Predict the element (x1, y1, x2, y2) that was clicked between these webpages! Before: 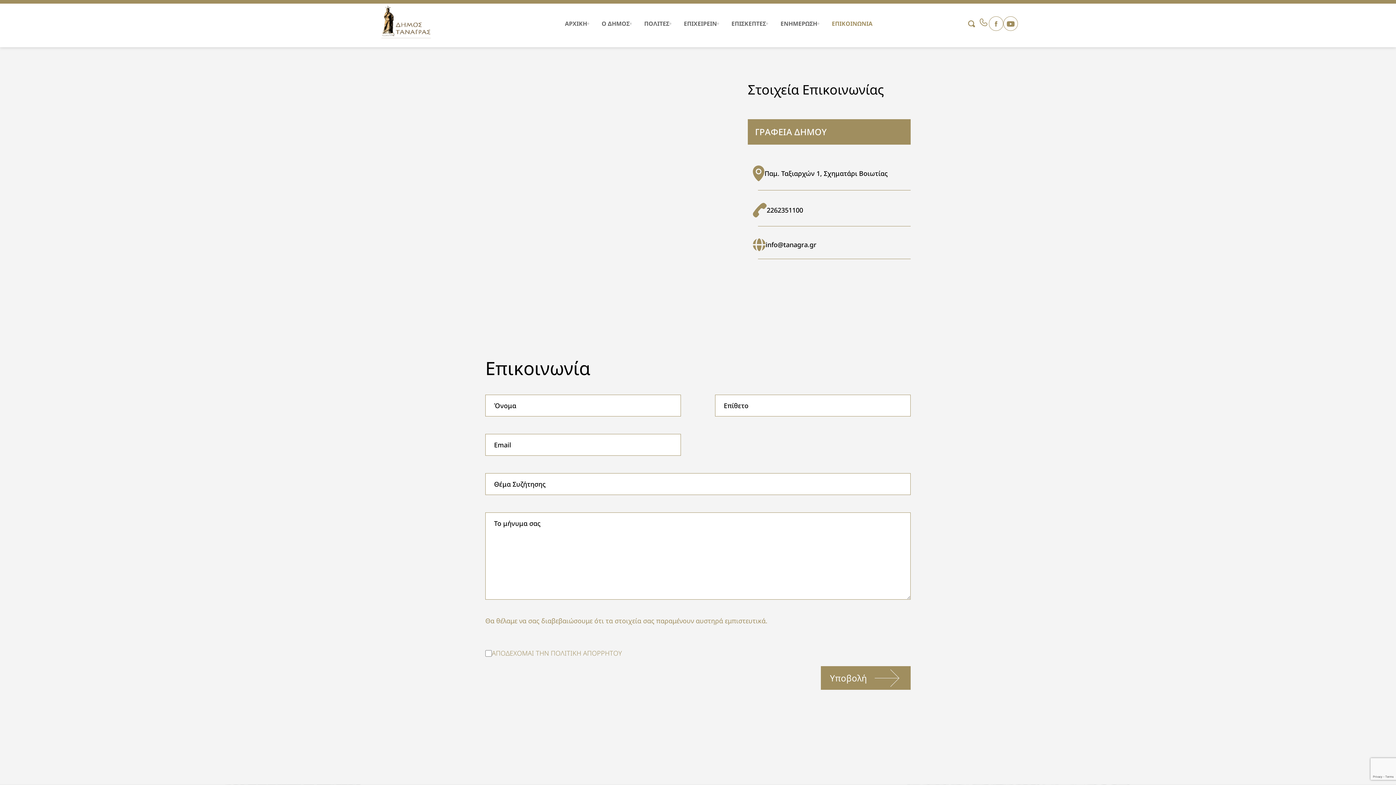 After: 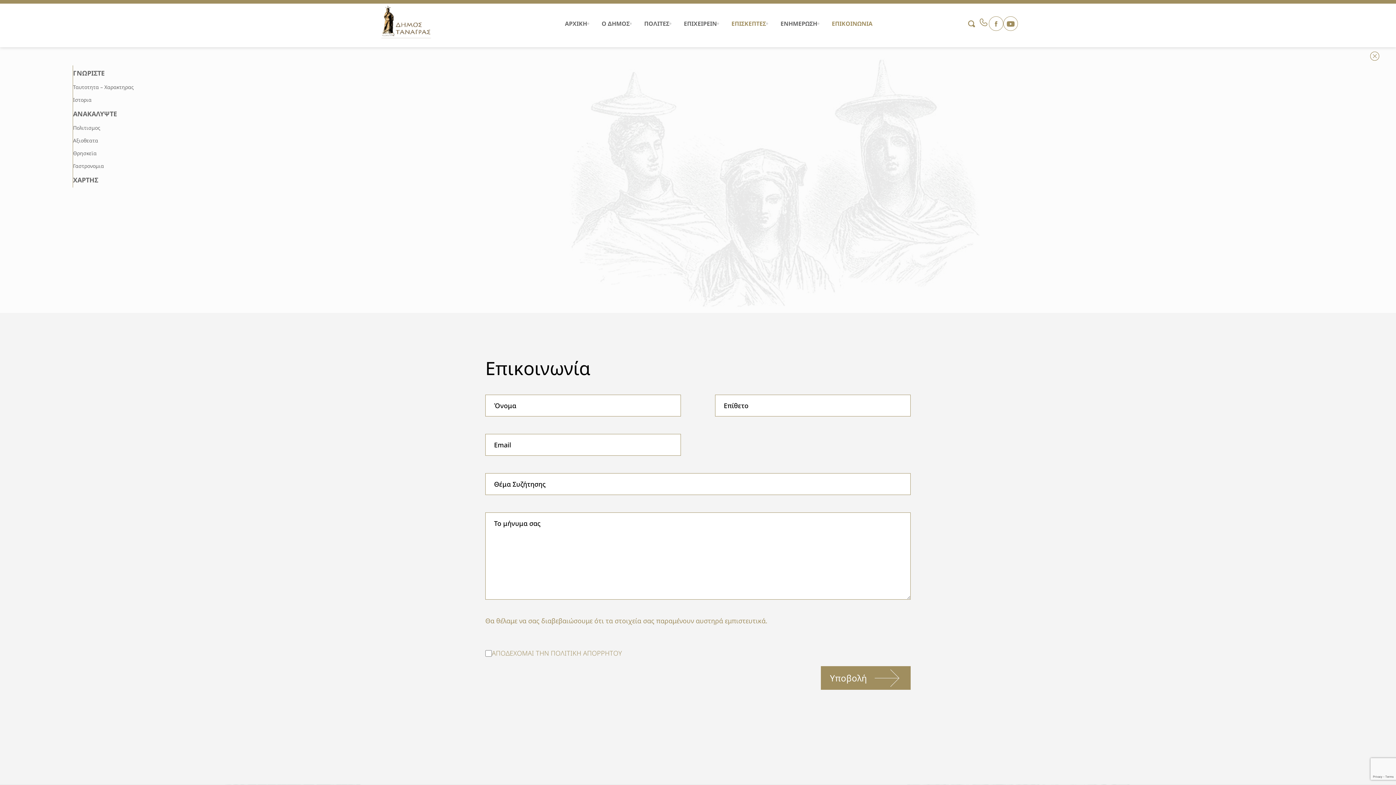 Action: bbox: (724, 0, 773, 47) label: ΕΠΙΣΚΕΠΤΕΣ